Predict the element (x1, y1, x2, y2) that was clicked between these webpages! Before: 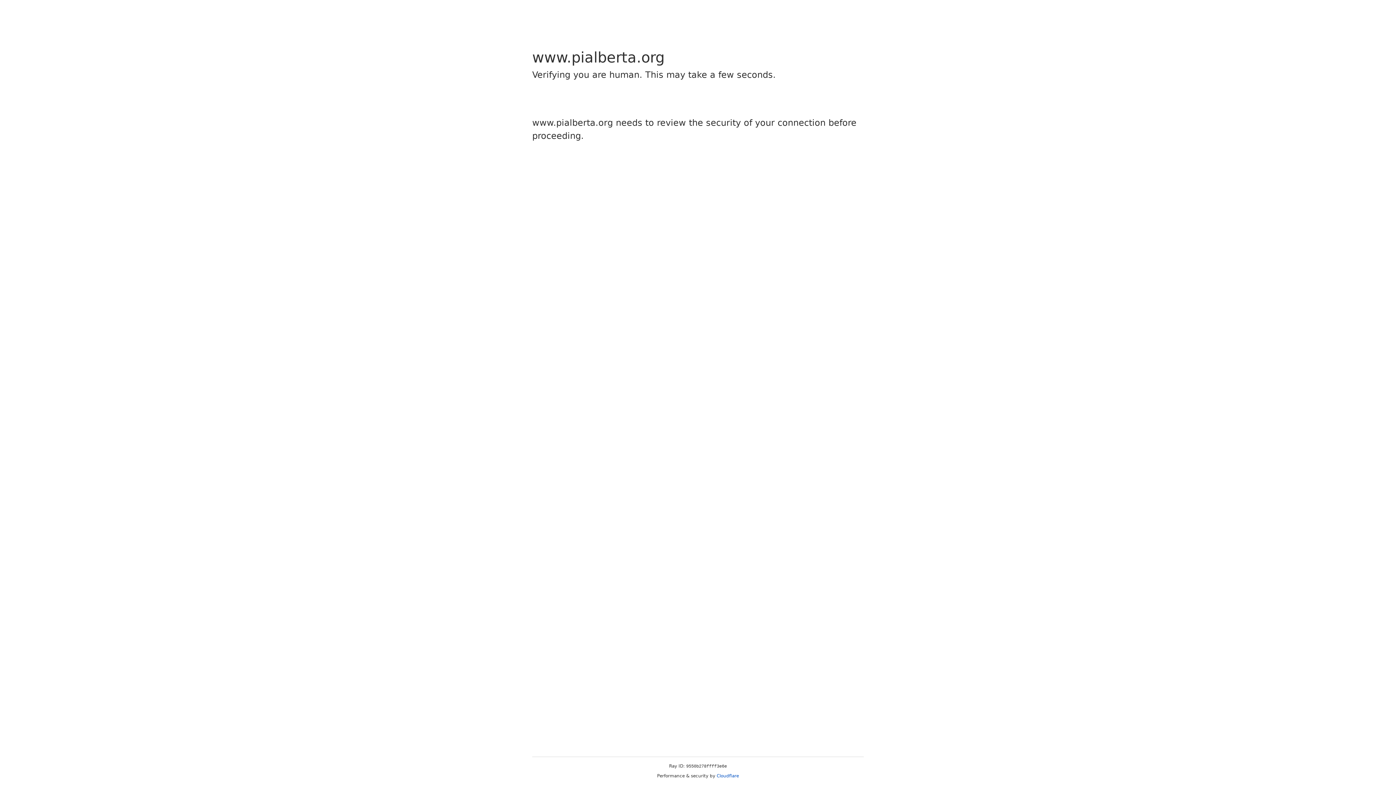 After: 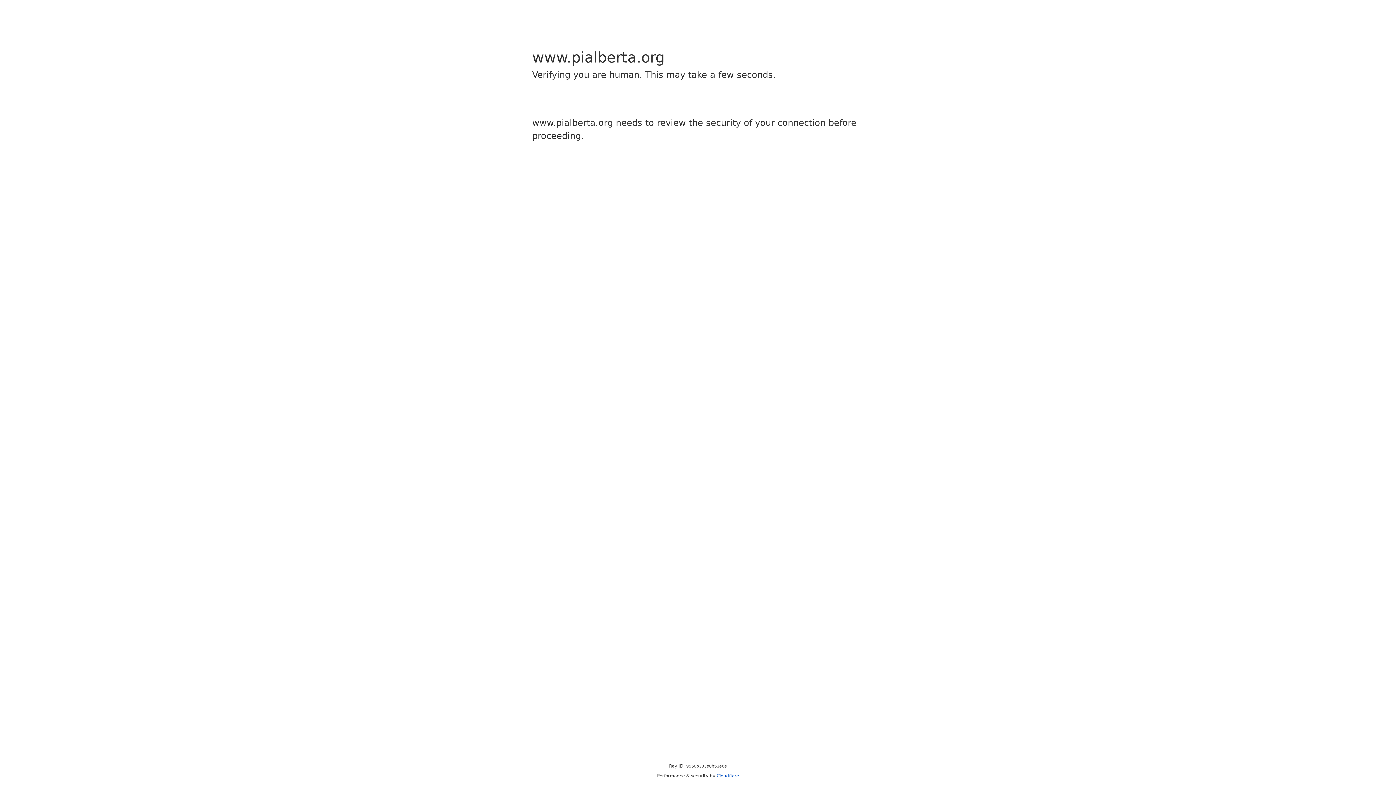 Action: label: Cloudflare bbox: (716, 773, 739, 778)